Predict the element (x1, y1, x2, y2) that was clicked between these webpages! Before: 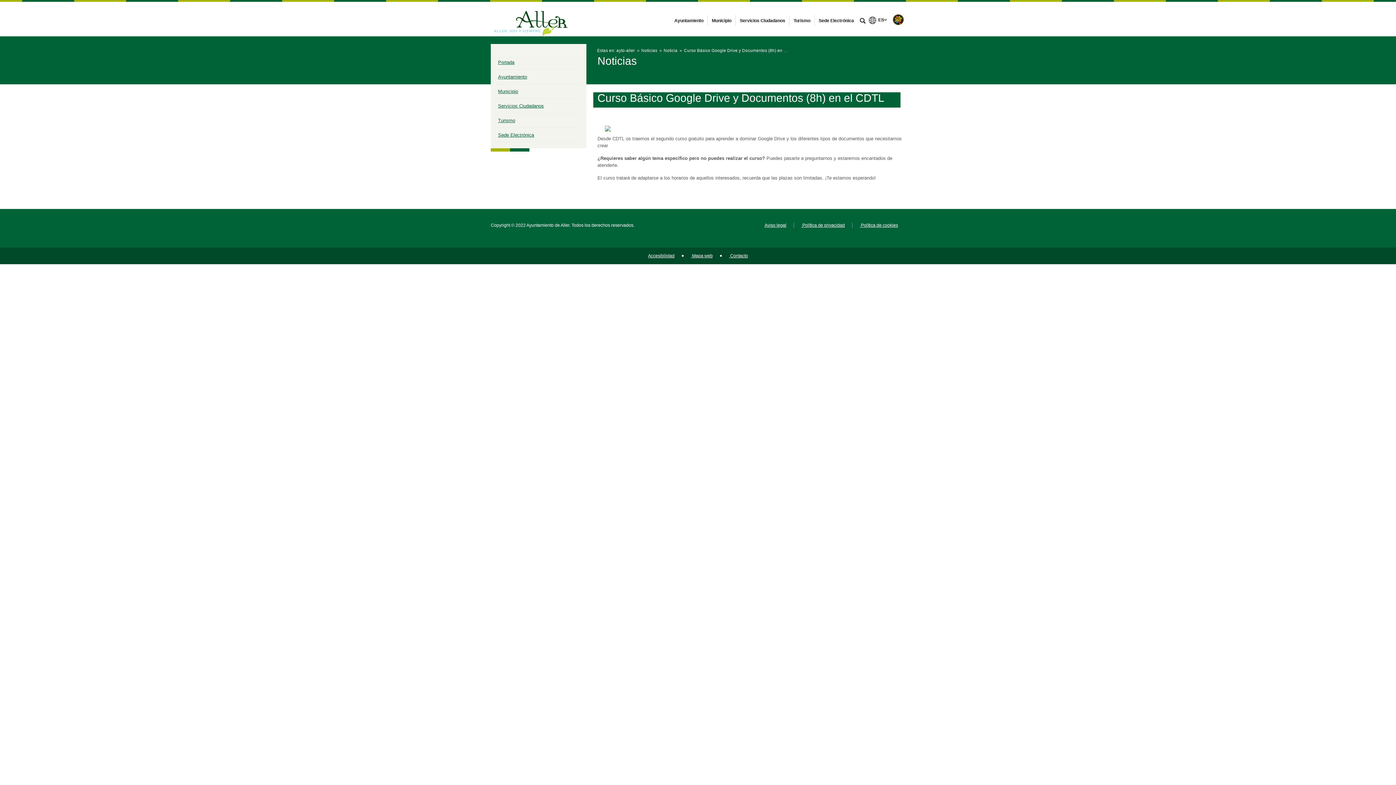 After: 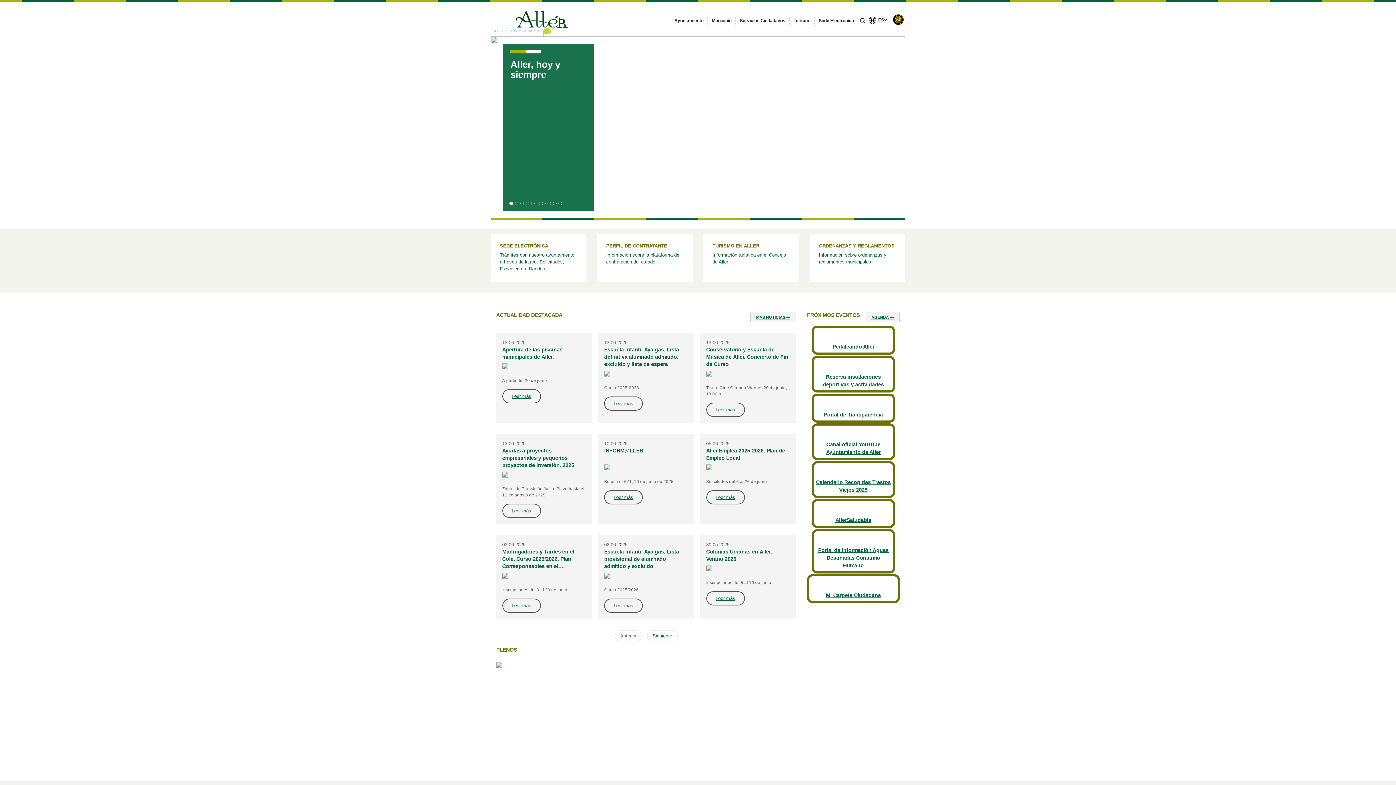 Action: label: ayto-aller bbox: (616, 47, 635, 53)